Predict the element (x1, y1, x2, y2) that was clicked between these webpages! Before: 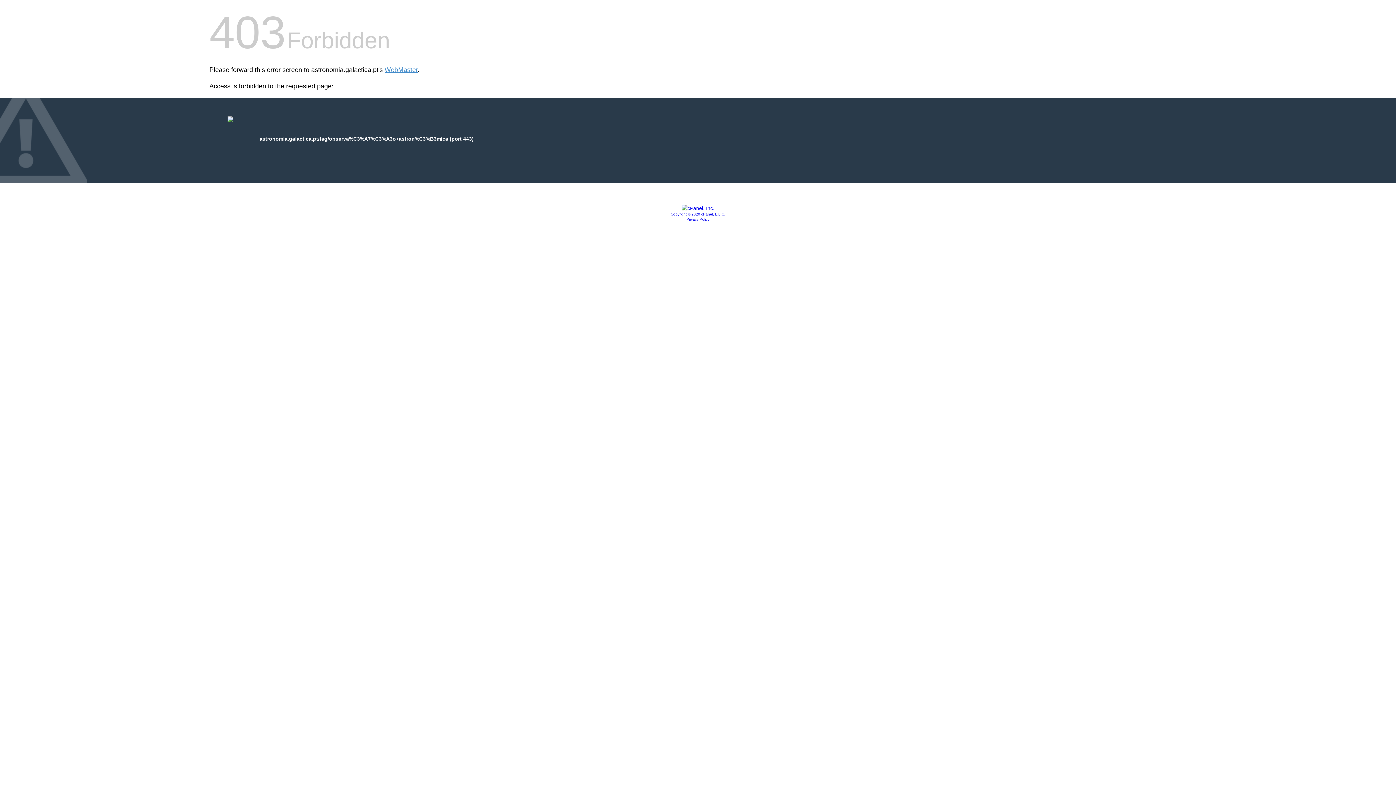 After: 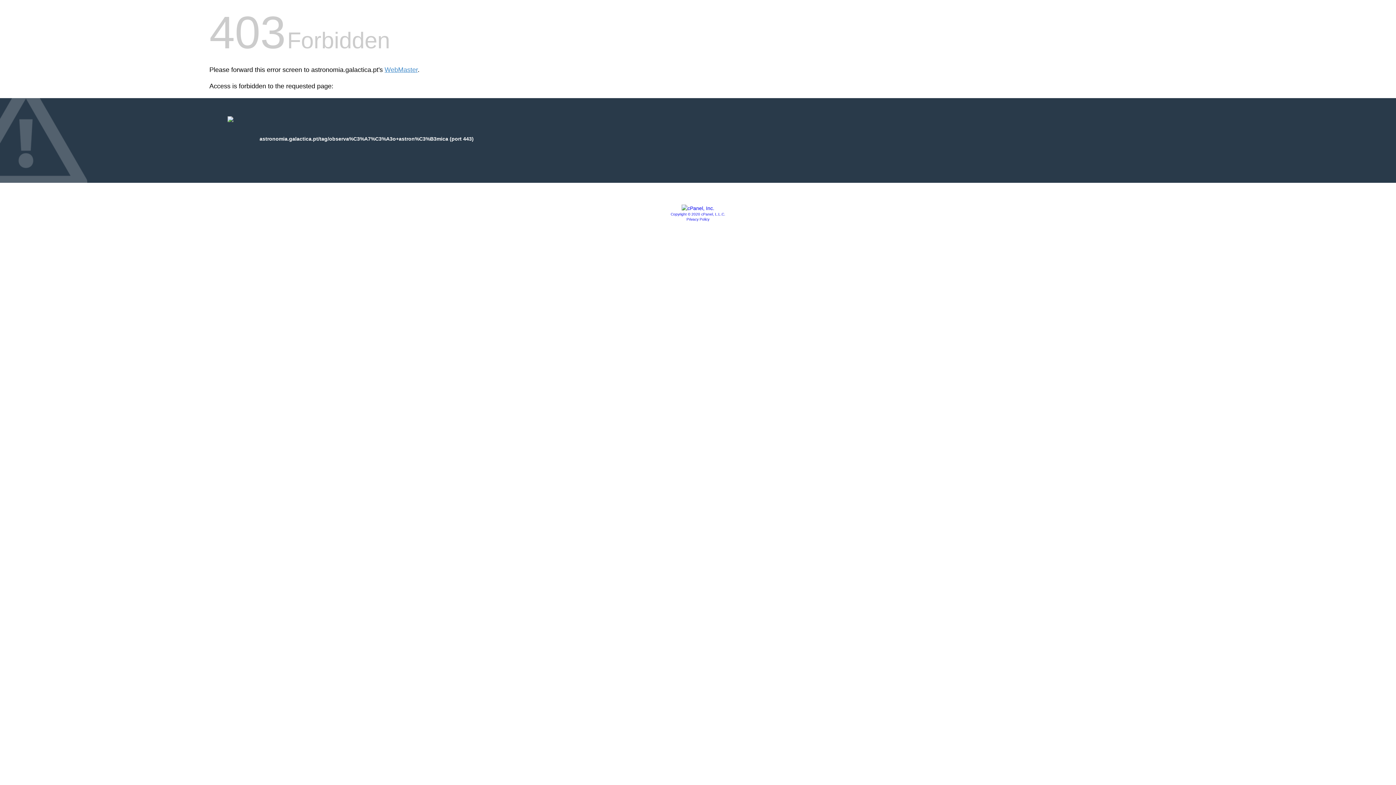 Action: bbox: (670, 212, 725, 216) label: Copyright © 2020 cPanel, L.L.C.